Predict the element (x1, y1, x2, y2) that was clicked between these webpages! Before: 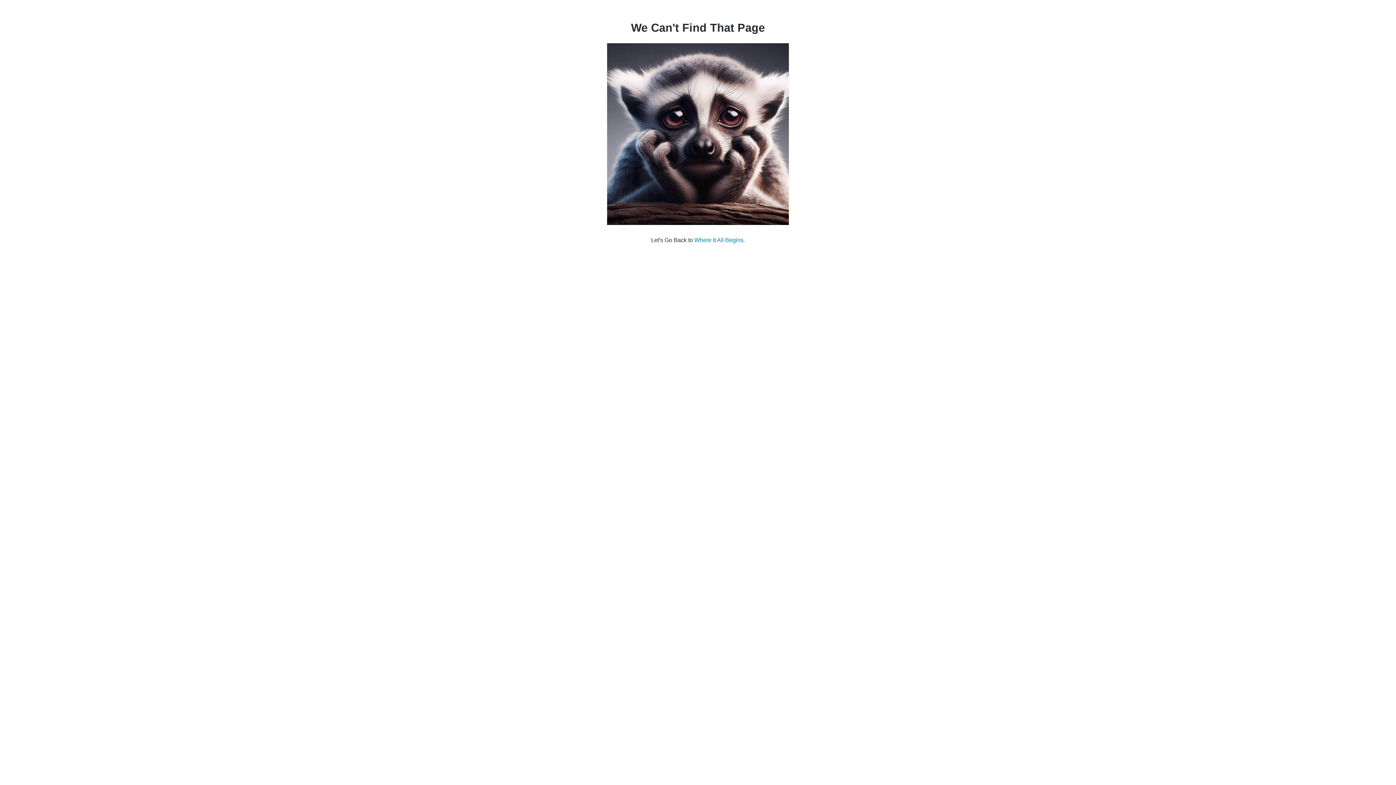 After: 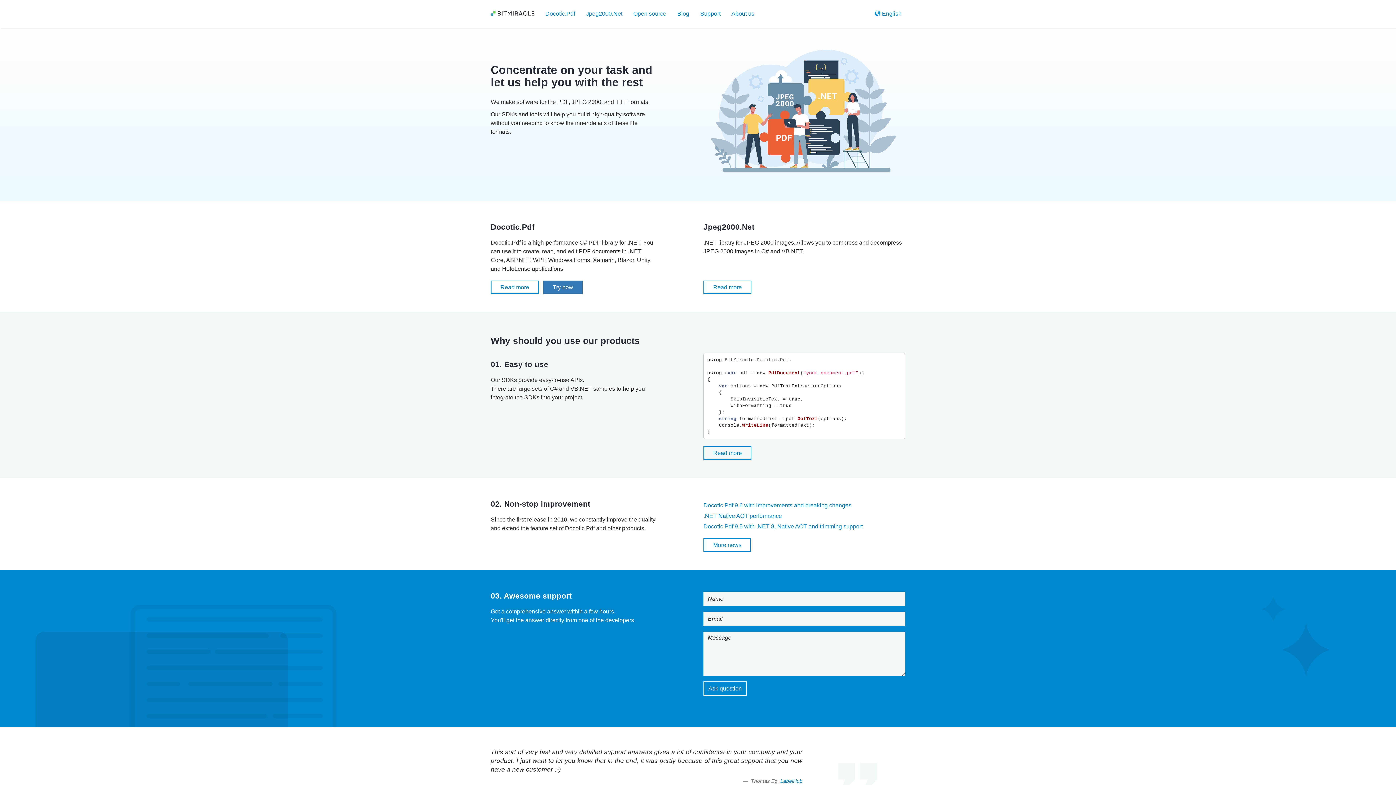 Action: label: Where It All Begins bbox: (694, 237, 743, 243)